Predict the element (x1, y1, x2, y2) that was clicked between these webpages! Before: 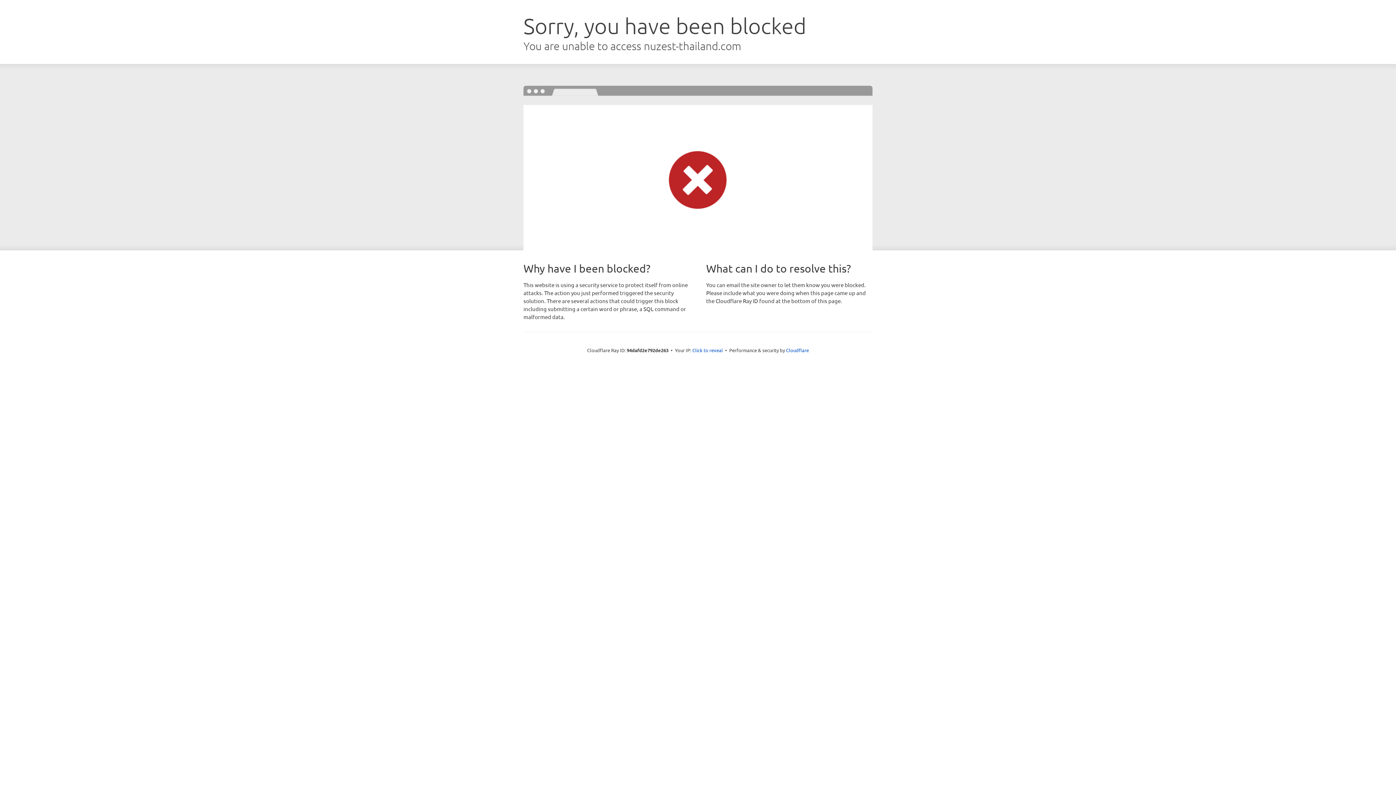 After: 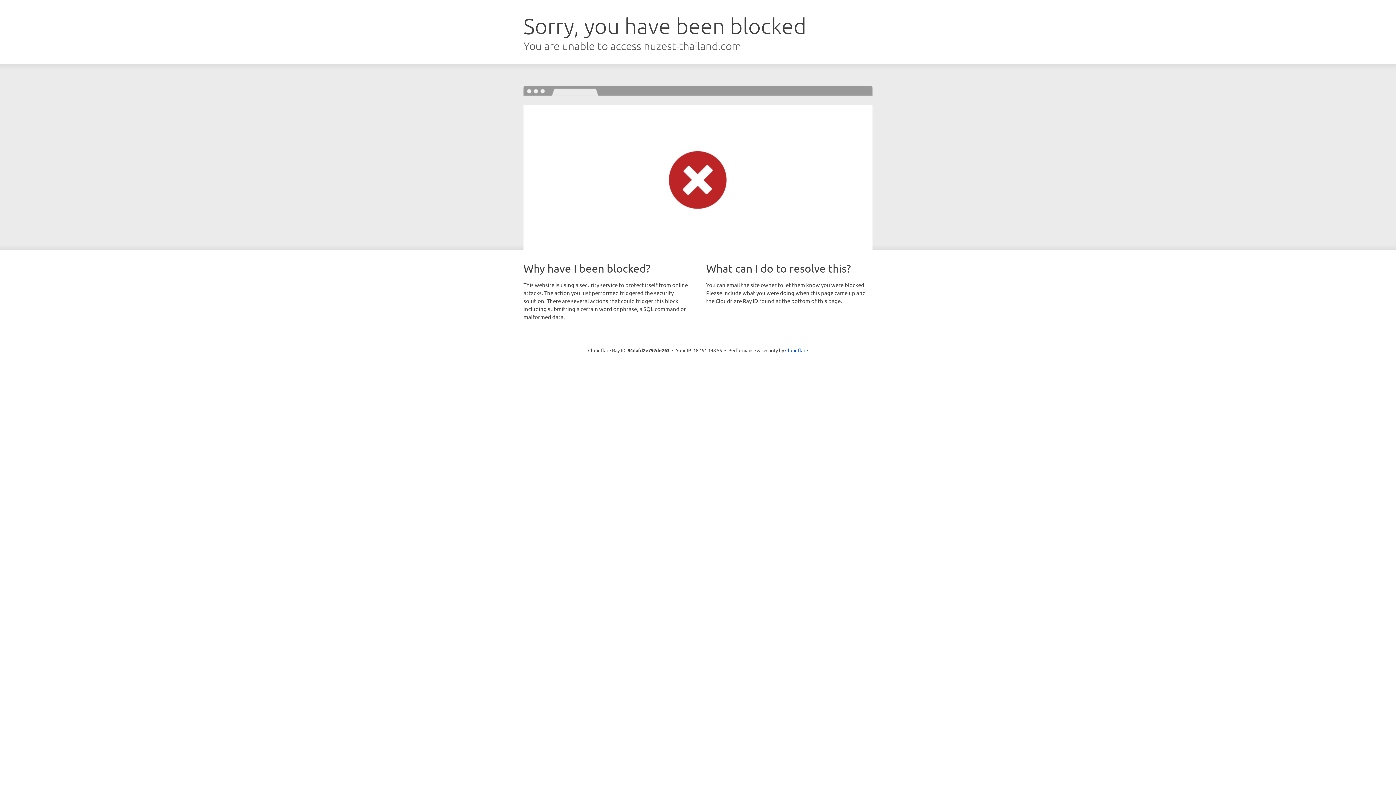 Action: bbox: (692, 346, 723, 353) label: Click to reveal